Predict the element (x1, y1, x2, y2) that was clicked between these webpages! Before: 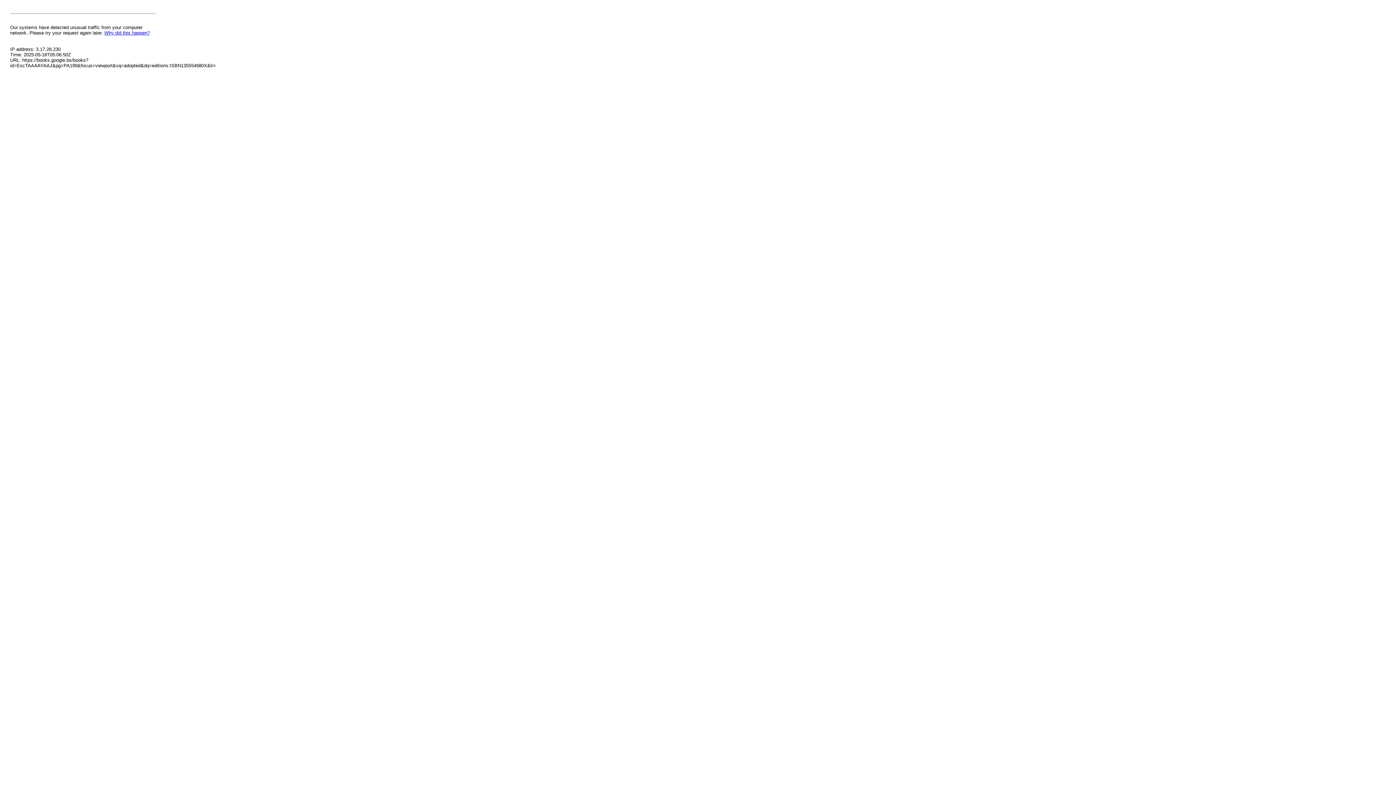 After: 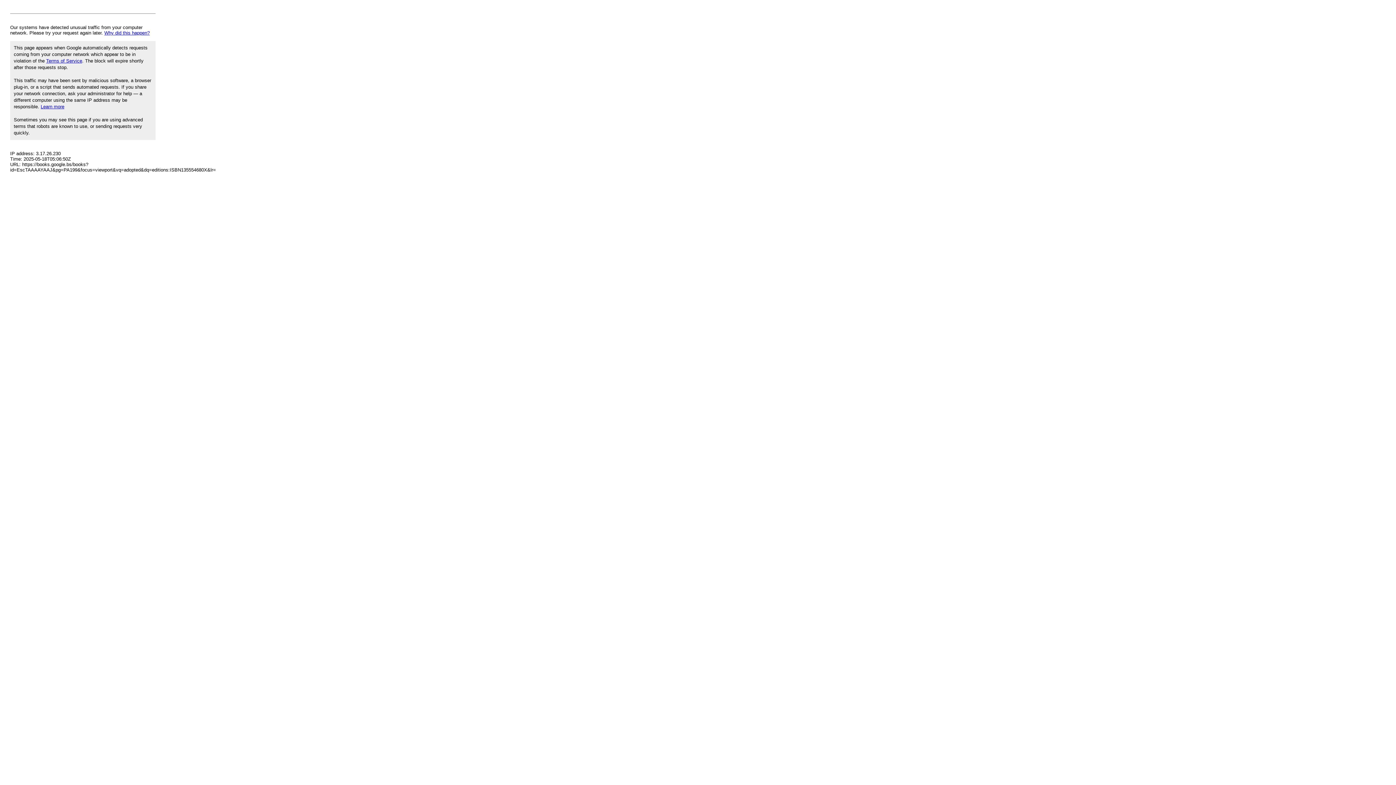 Action: bbox: (104, 30, 149, 35) label: Why did this happen?